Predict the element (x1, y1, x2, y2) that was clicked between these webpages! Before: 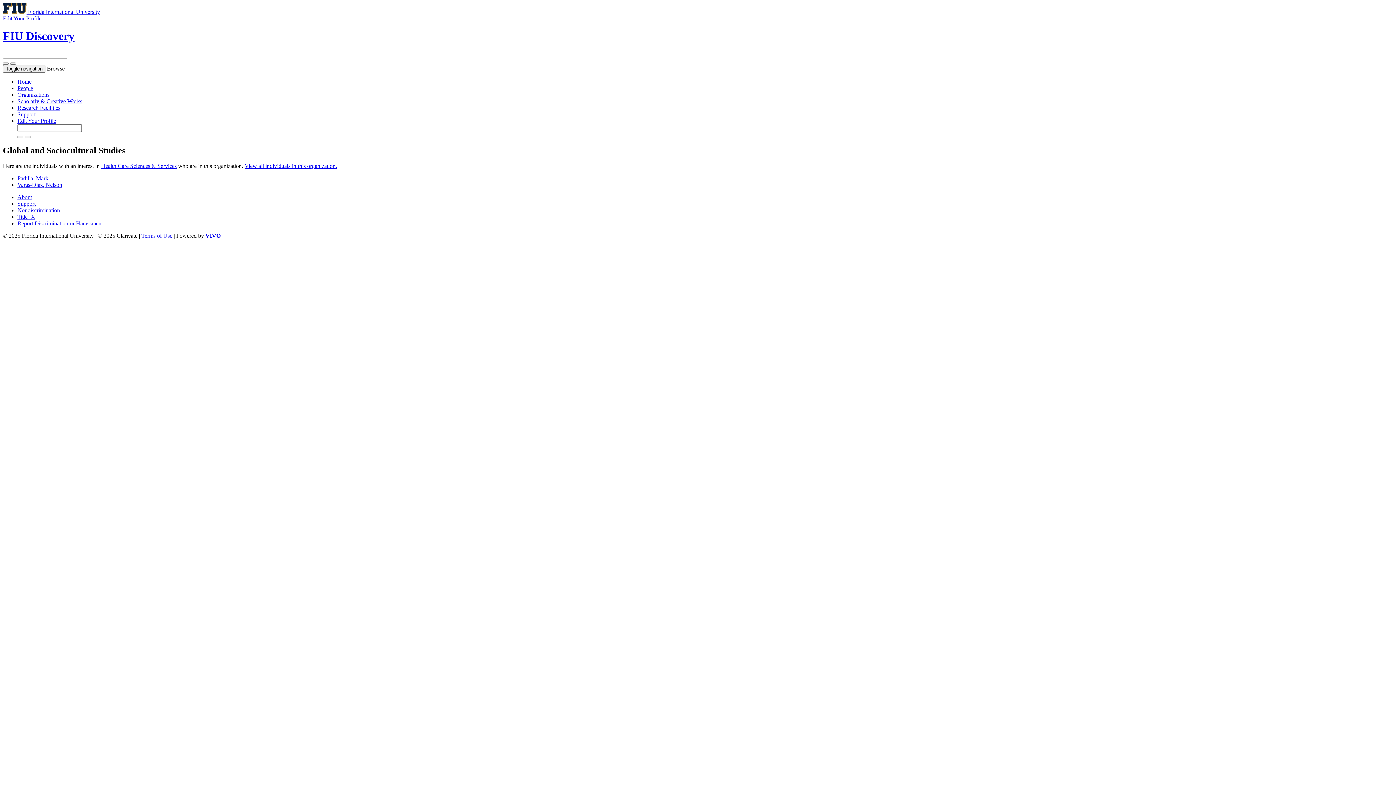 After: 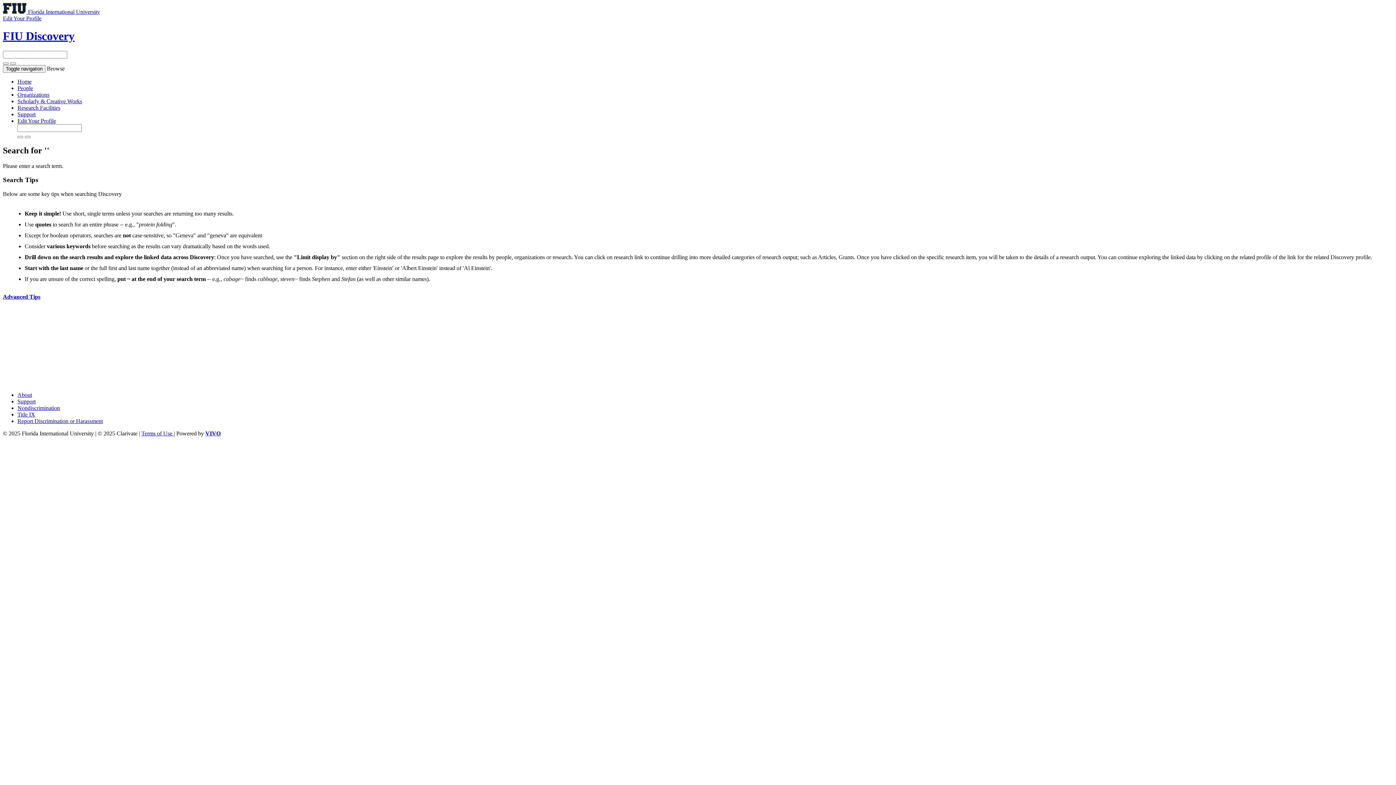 Action: bbox: (10, 62, 16, 64)